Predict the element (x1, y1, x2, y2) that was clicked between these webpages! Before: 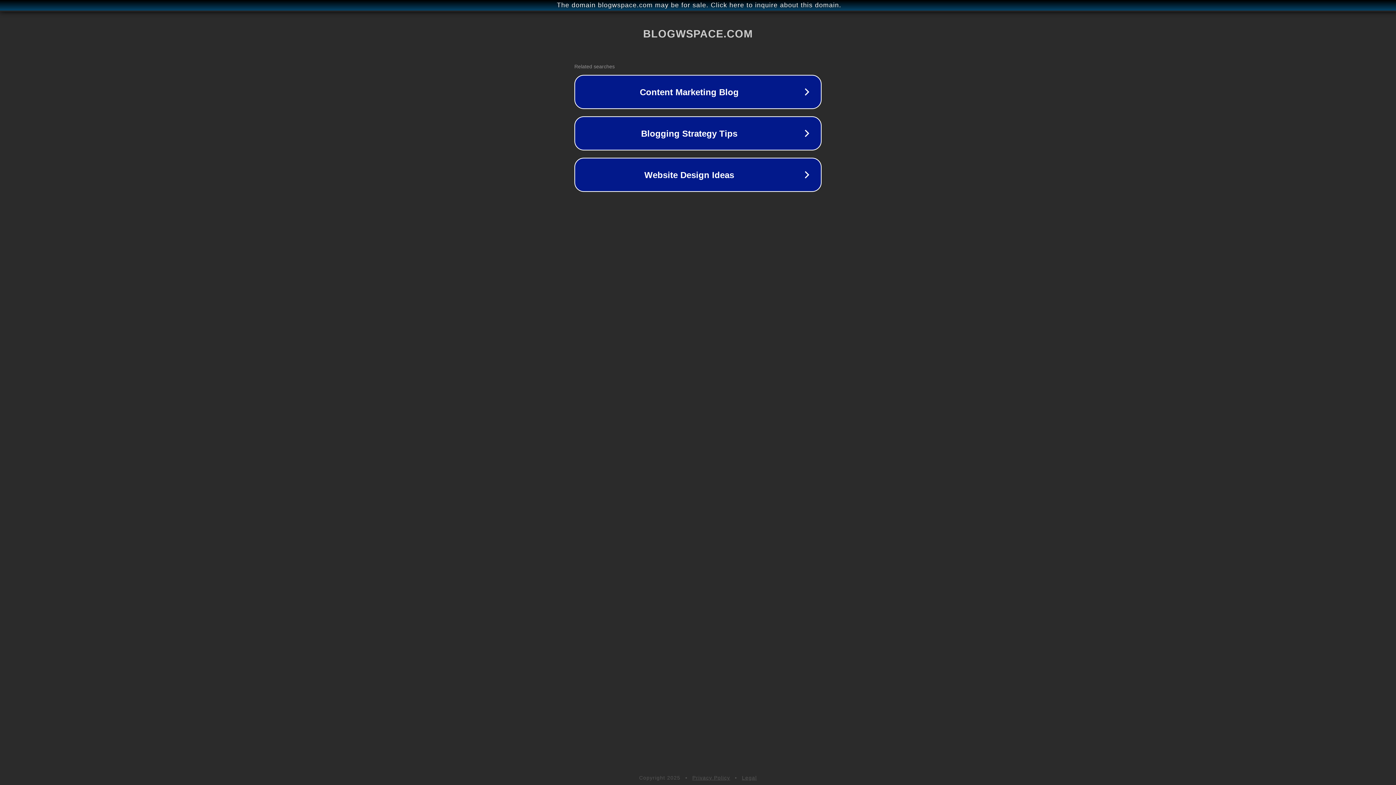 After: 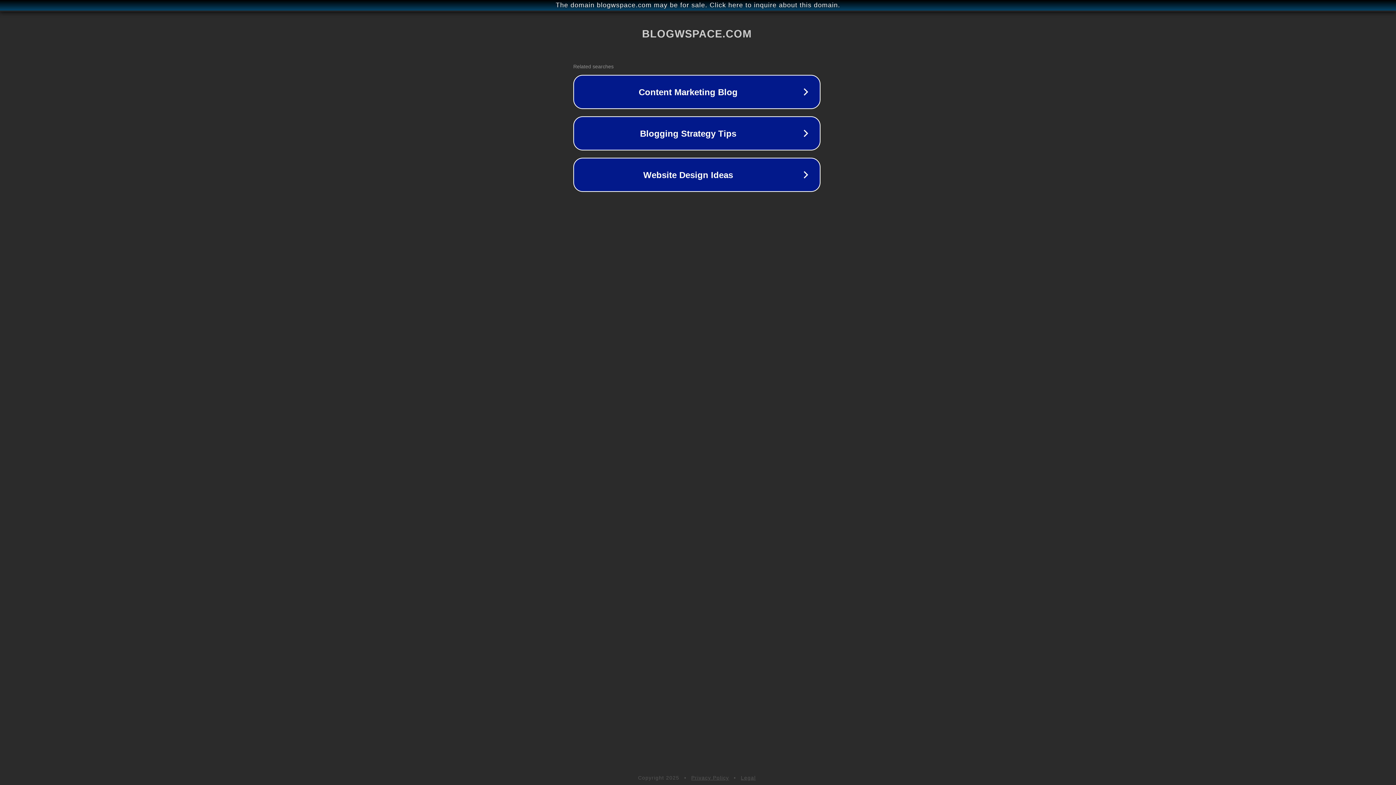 Action: bbox: (1, 1, 1397, 9) label: The domain blogwspace.com may be for sale. Click here to inquire about this domain.